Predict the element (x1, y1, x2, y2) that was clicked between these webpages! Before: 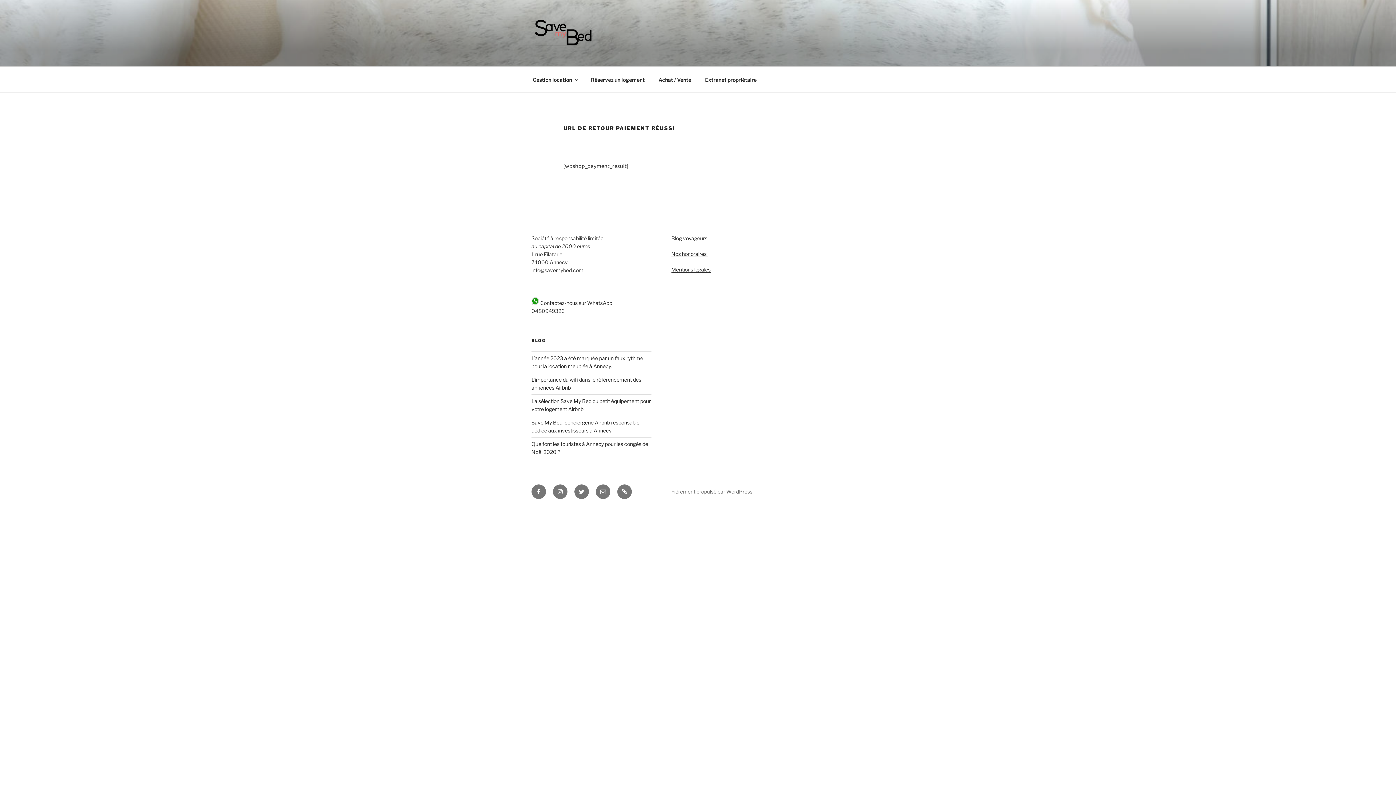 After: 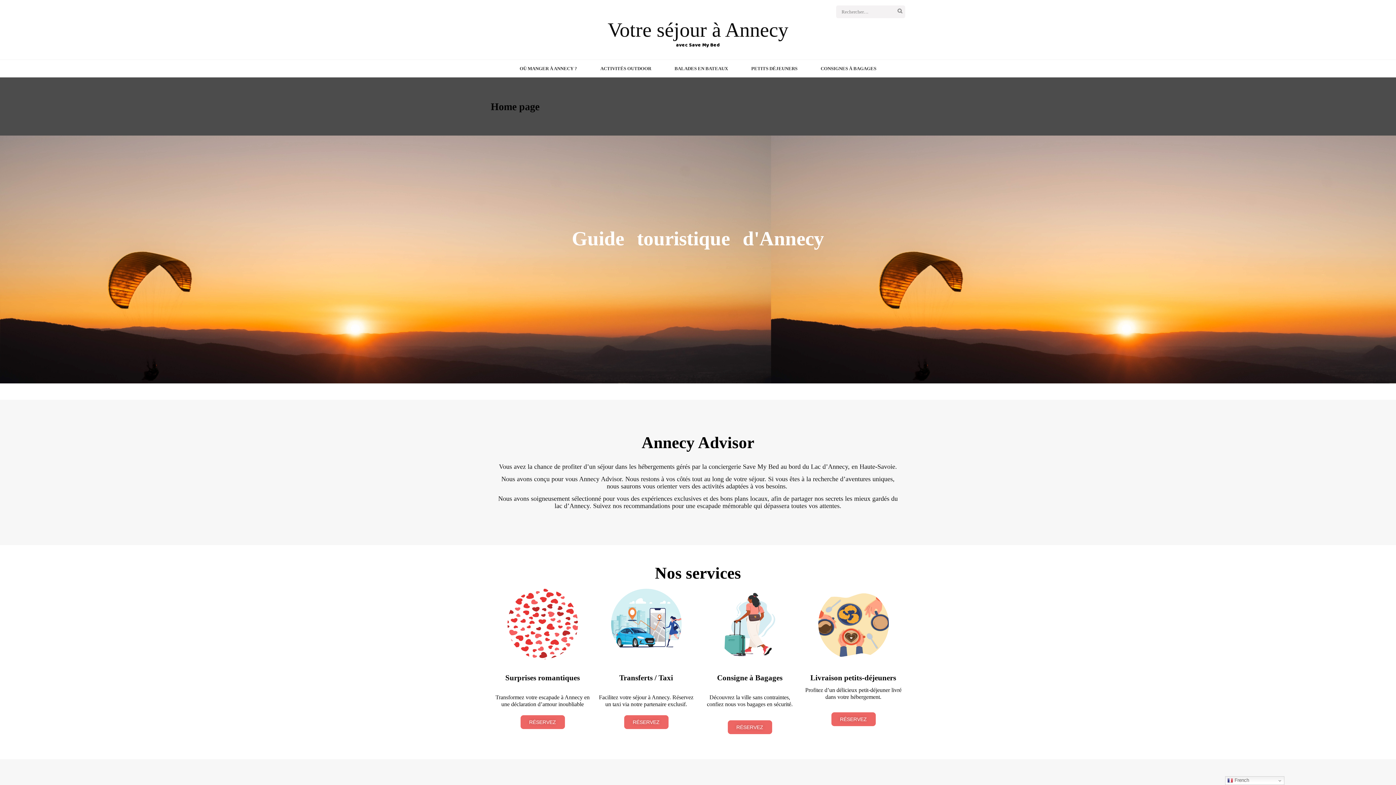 Action: bbox: (671, 235, 707, 241) label: Blog voyageurs